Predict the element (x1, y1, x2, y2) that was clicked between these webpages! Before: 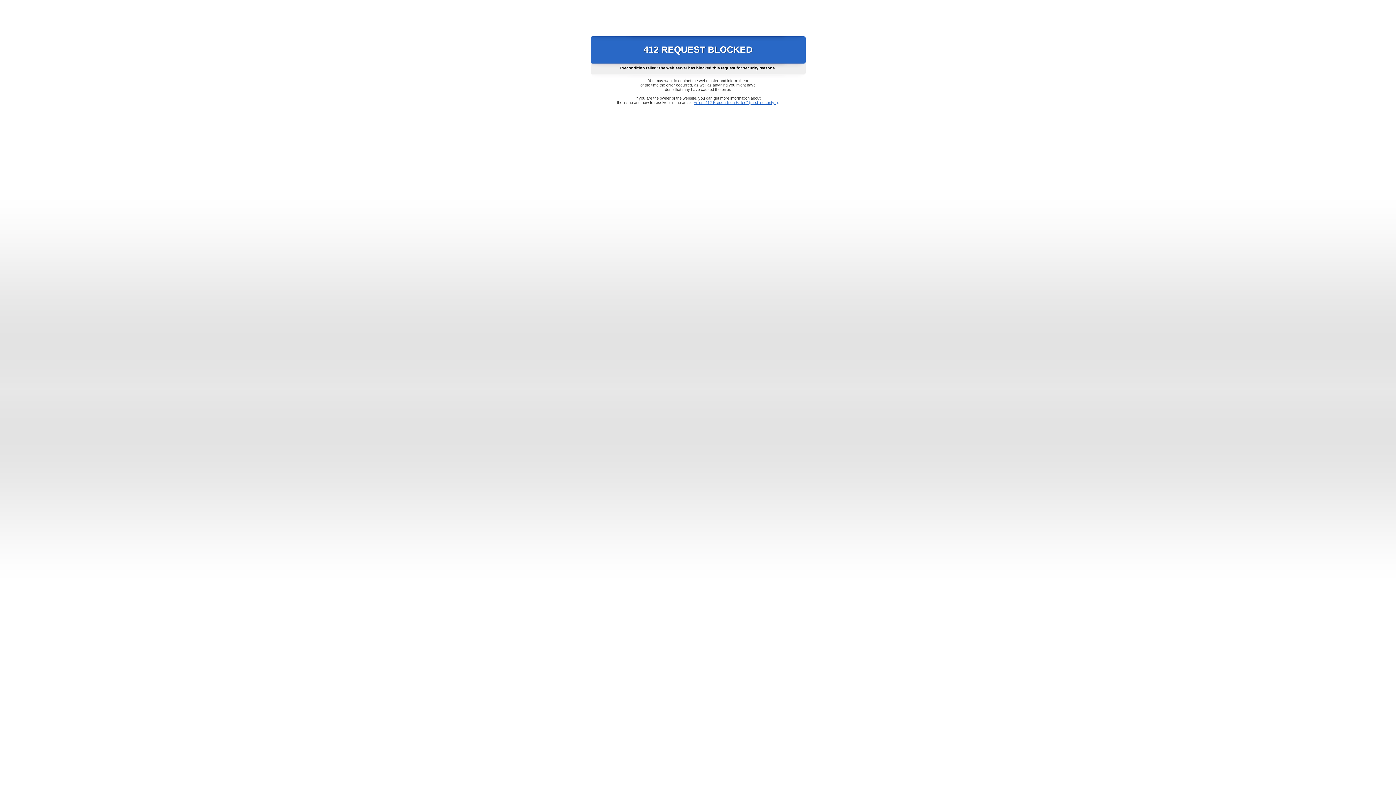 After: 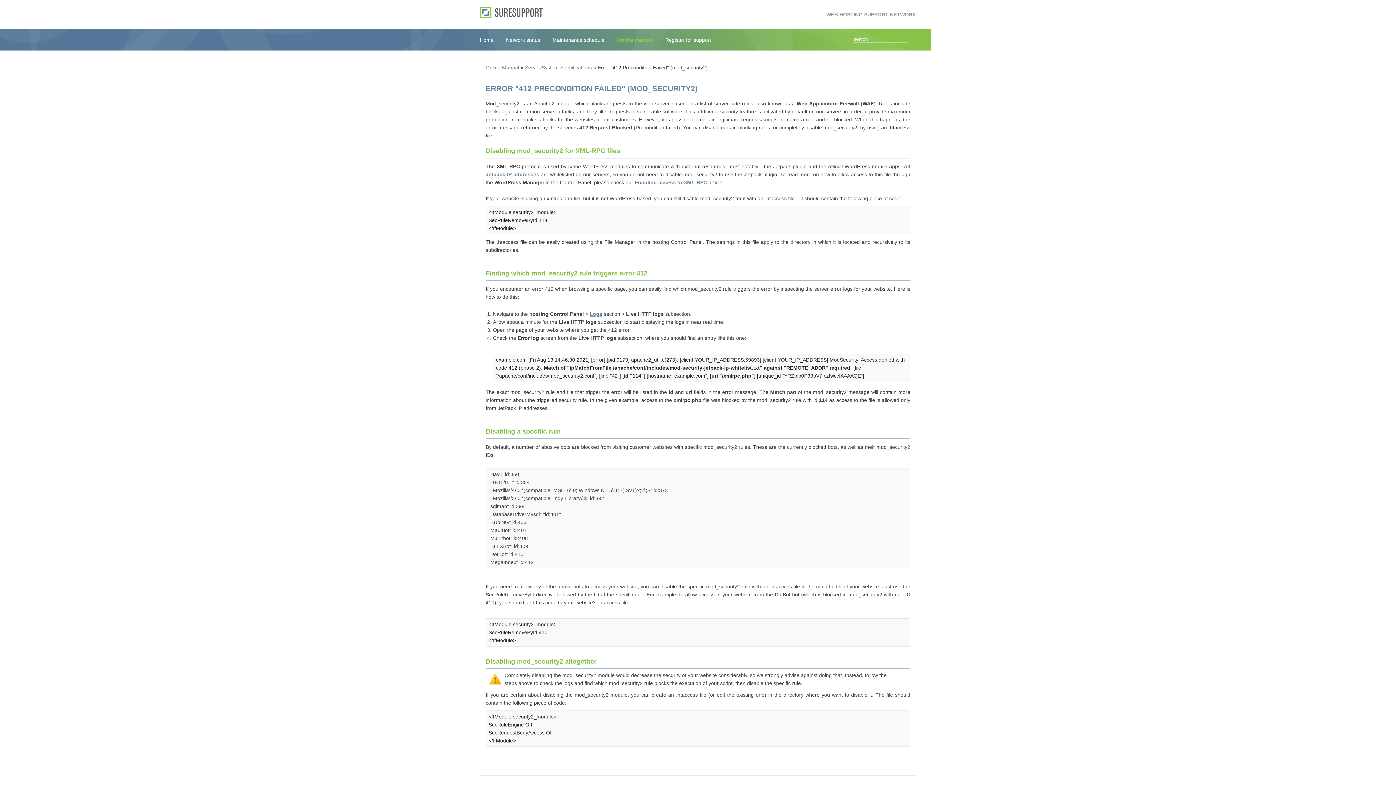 Action: bbox: (693, 100, 778, 104) label: Error "412 Precondition Failed" (mod_security2)